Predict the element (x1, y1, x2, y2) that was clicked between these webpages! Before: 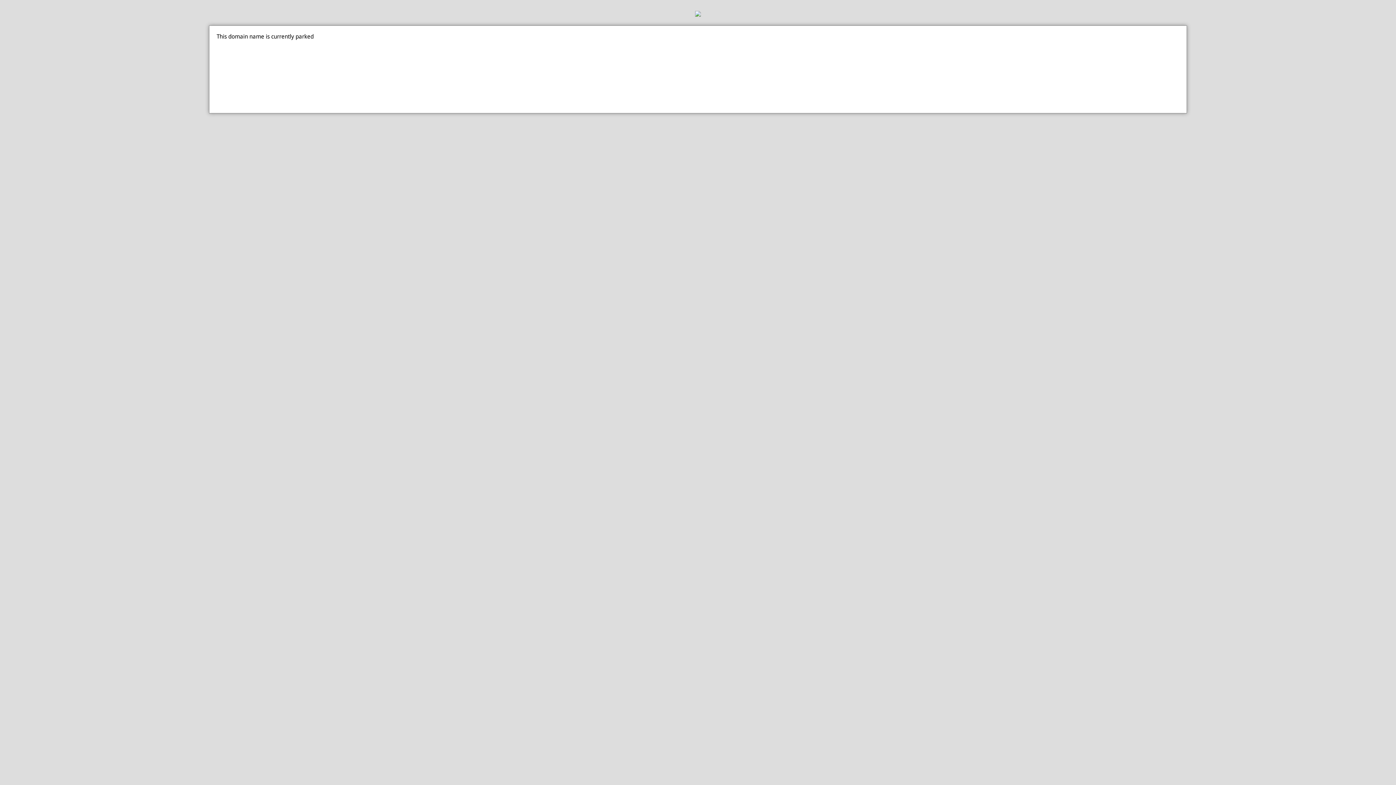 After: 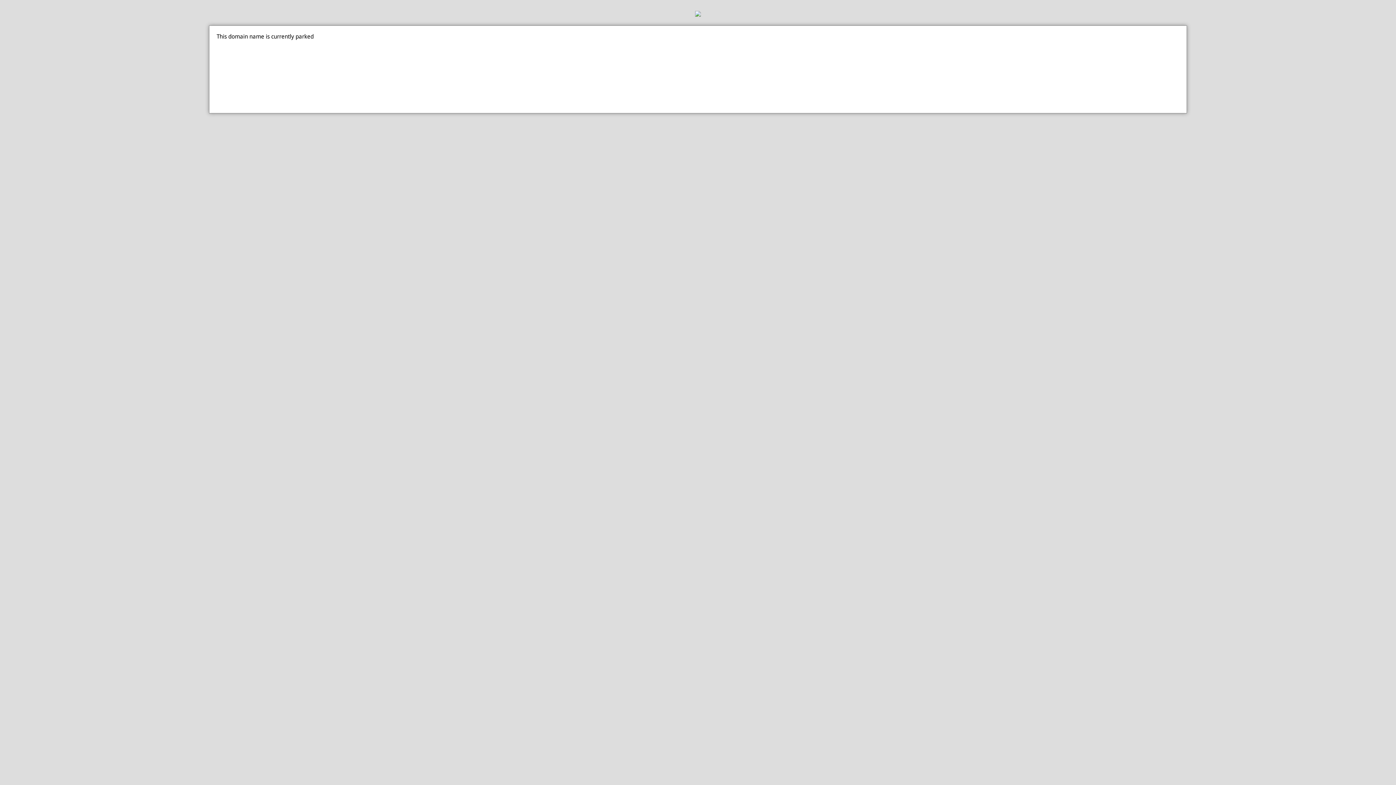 Action: bbox: (0, 10, 1396, 18)